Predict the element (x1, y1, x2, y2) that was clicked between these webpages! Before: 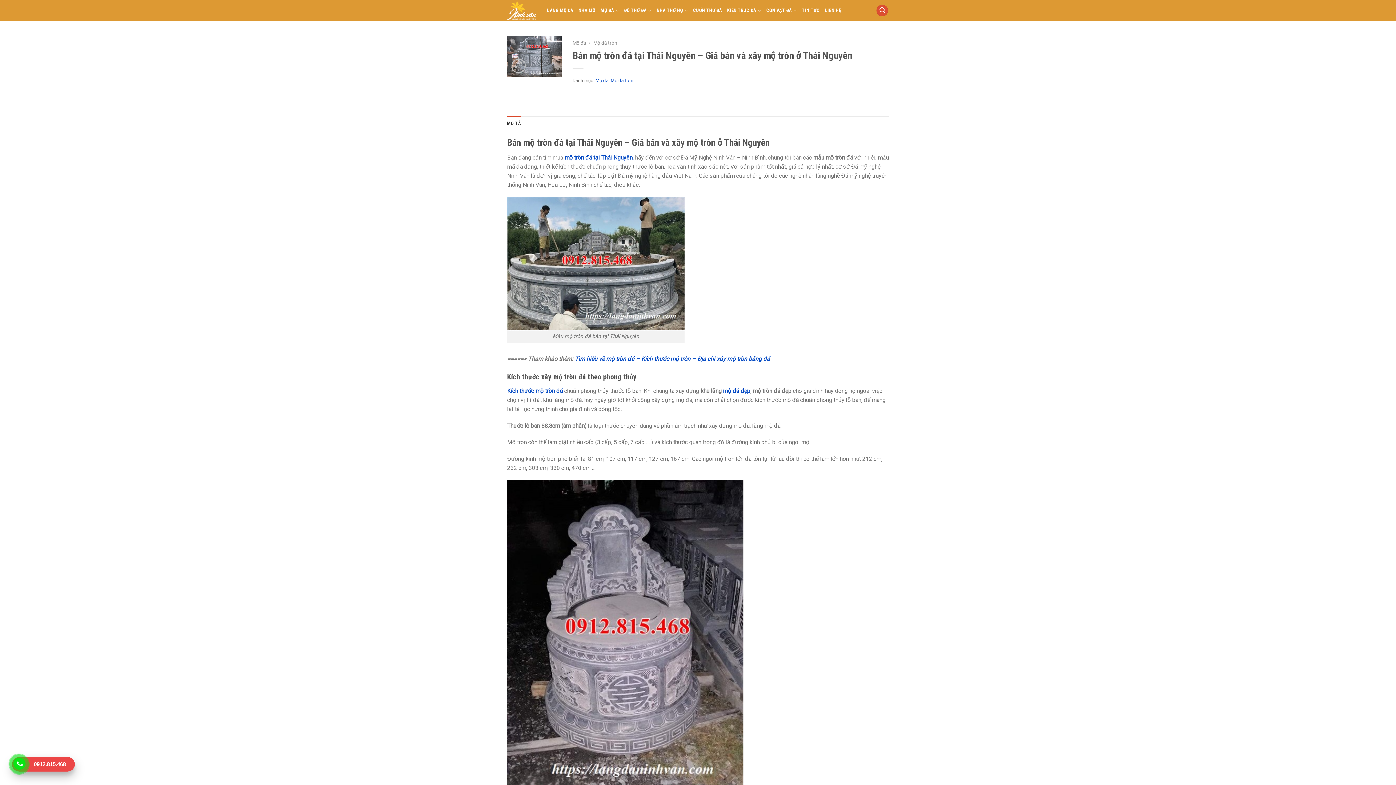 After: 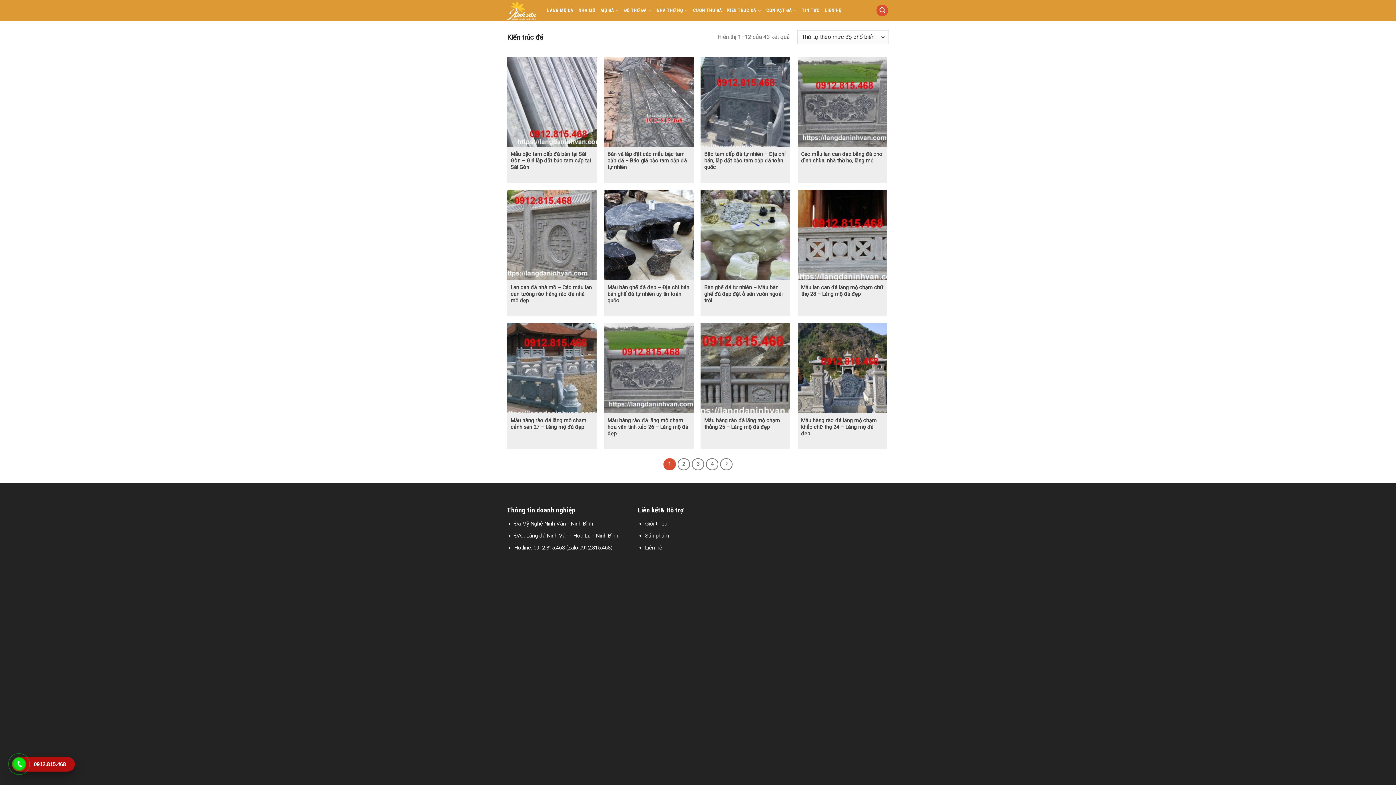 Action: bbox: (727, 3, 761, 17) label: KIẾN TRÚC ĐÁ